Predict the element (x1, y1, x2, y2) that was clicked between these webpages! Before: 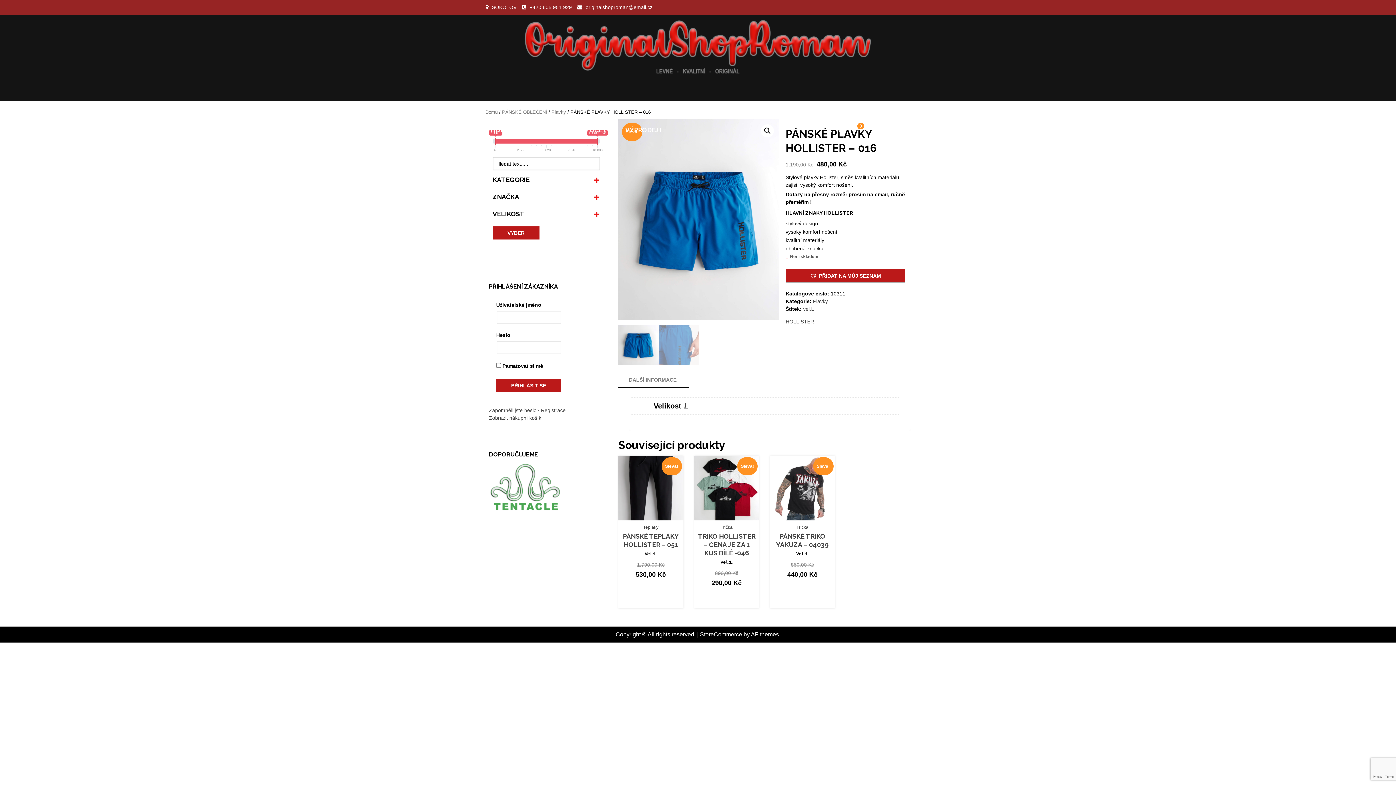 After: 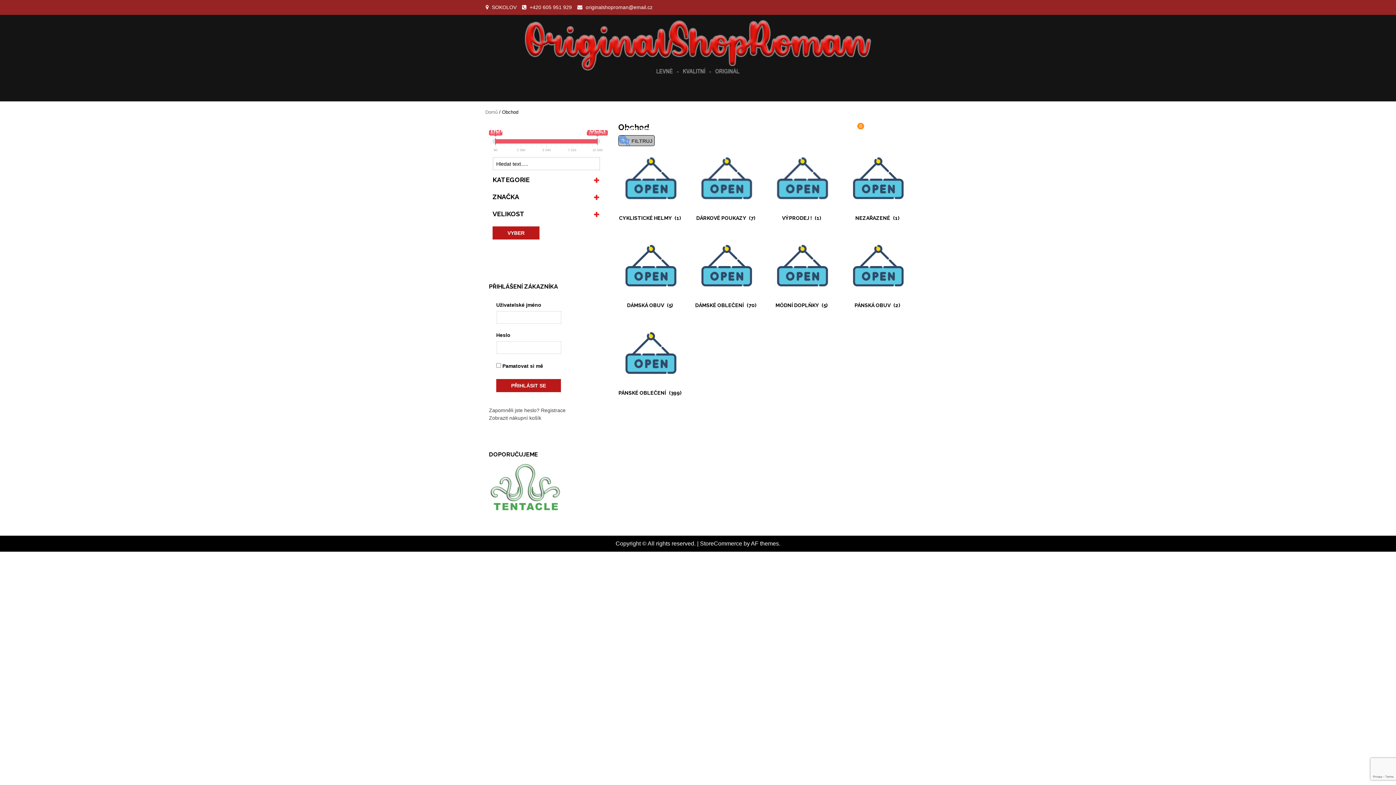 Action: label: OBCHOD bbox: (528, 125, 564, 134)